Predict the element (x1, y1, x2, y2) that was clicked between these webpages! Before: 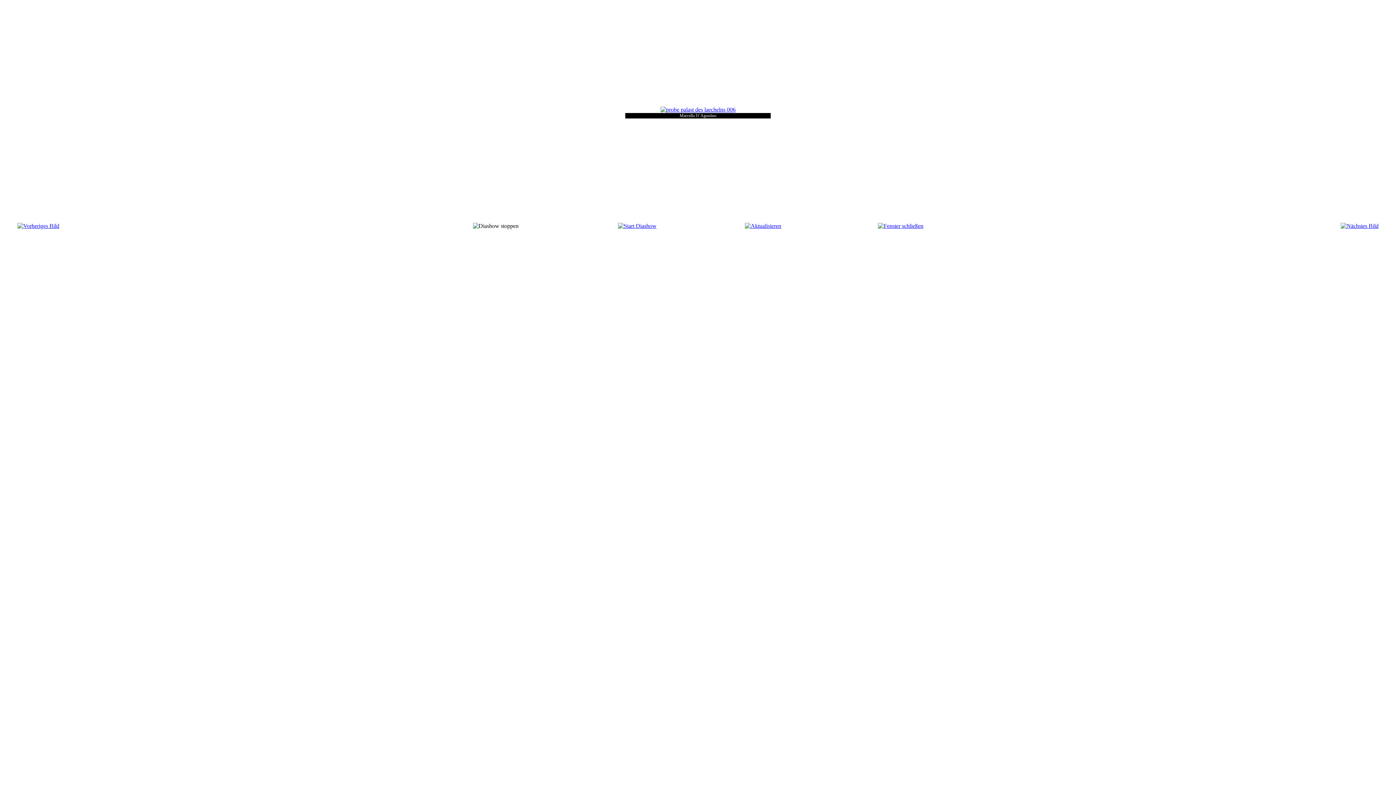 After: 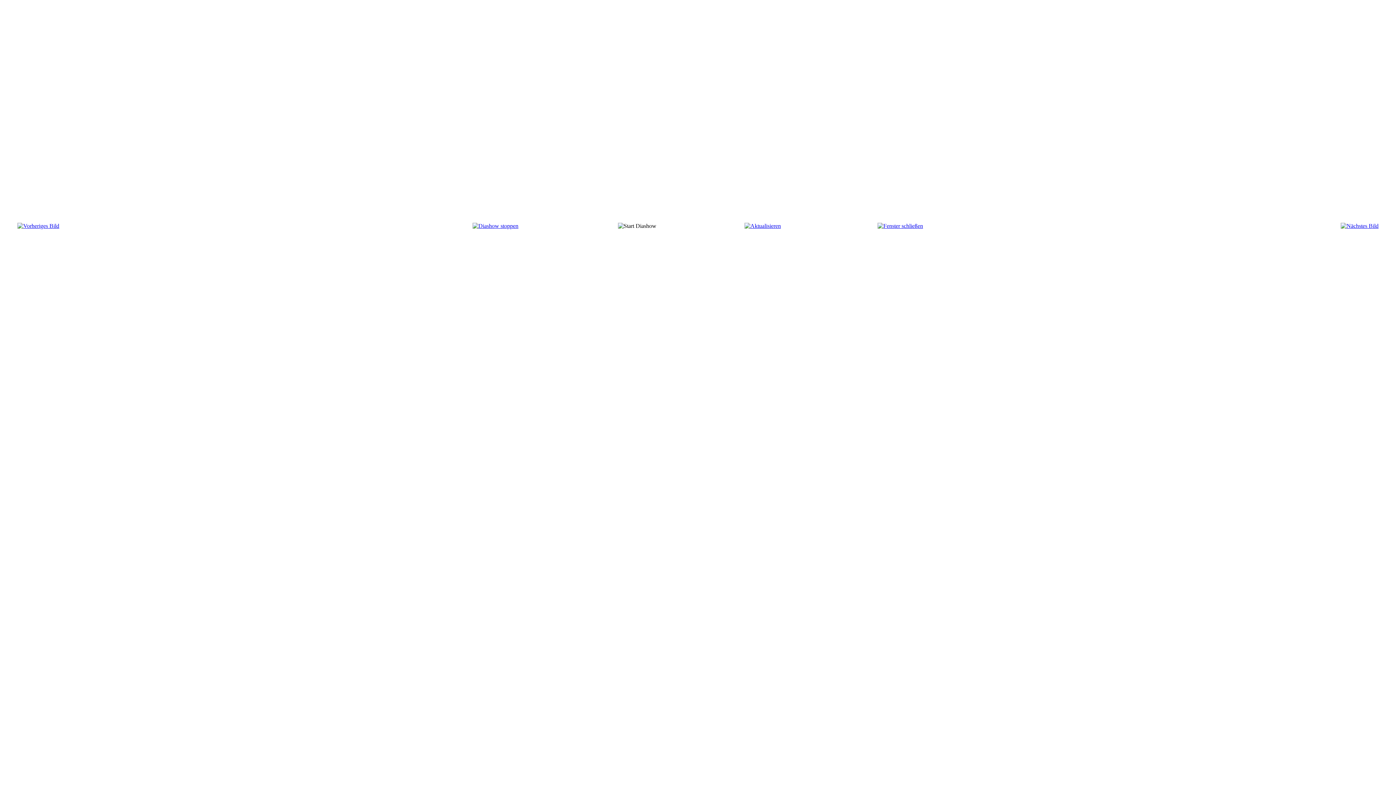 Action: bbox: (618, 222, 656, 229)